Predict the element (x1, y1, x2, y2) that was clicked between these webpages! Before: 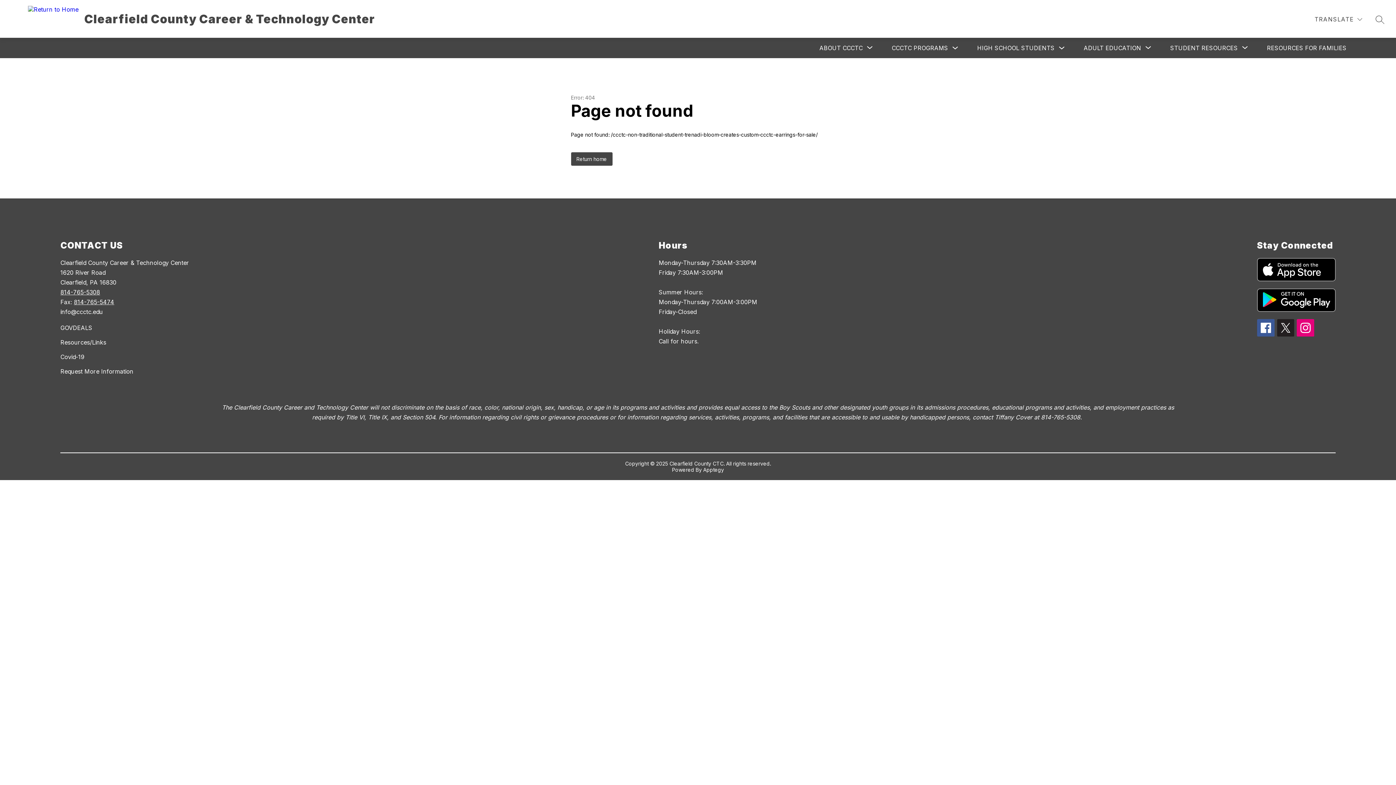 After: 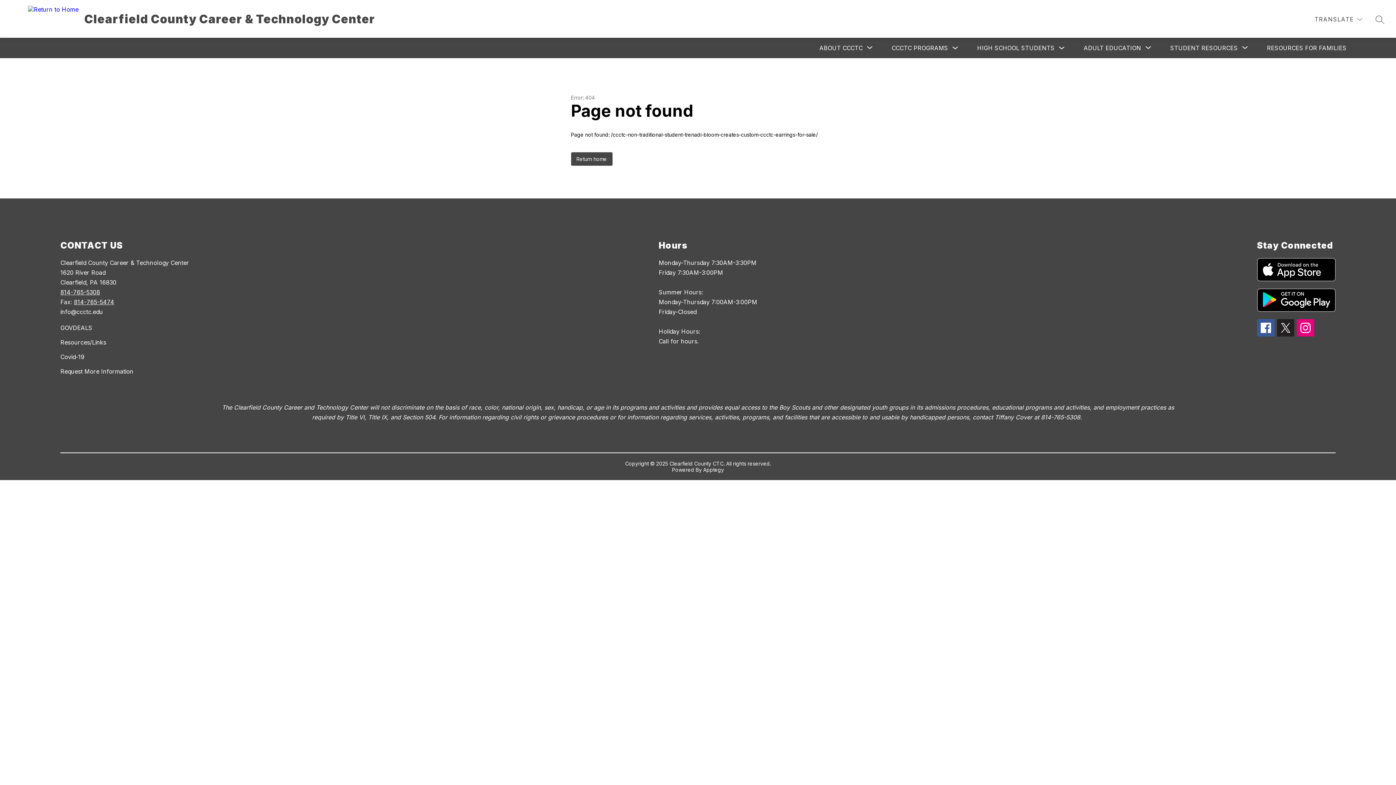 Action: label: Request More Information bbox: (60, 368, 651, 375)